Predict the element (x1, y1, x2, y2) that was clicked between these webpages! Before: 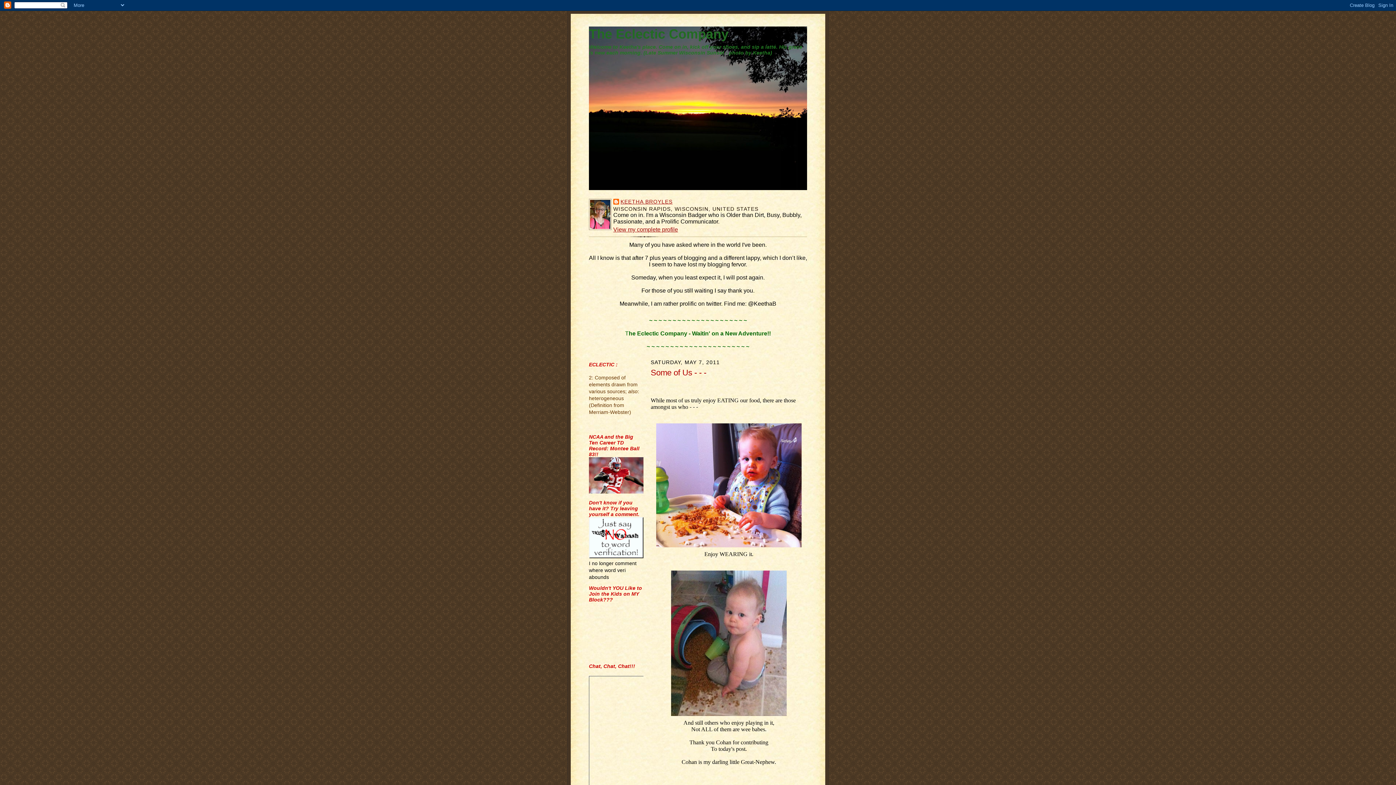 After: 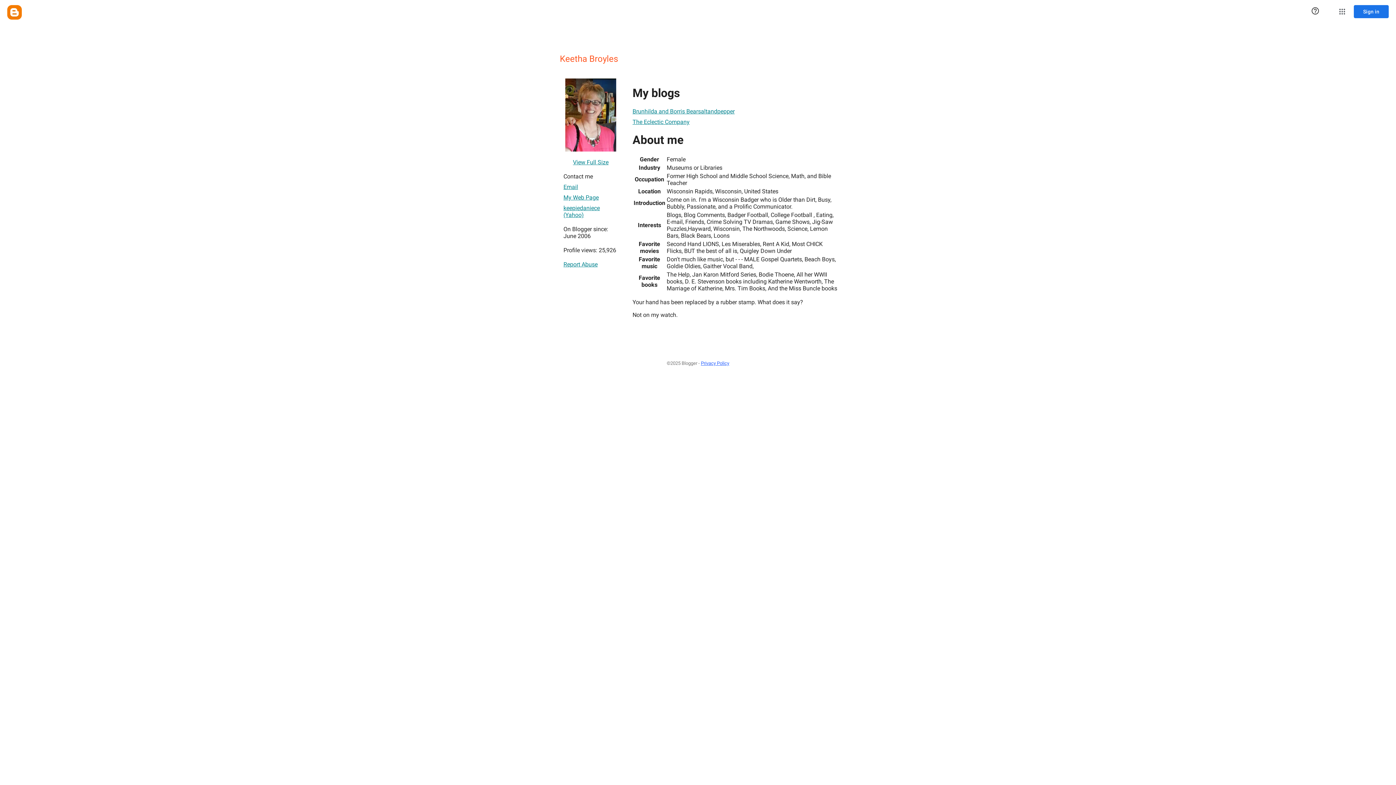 Action: label: View my complete profile bbox: (613, 226, 678, 232)